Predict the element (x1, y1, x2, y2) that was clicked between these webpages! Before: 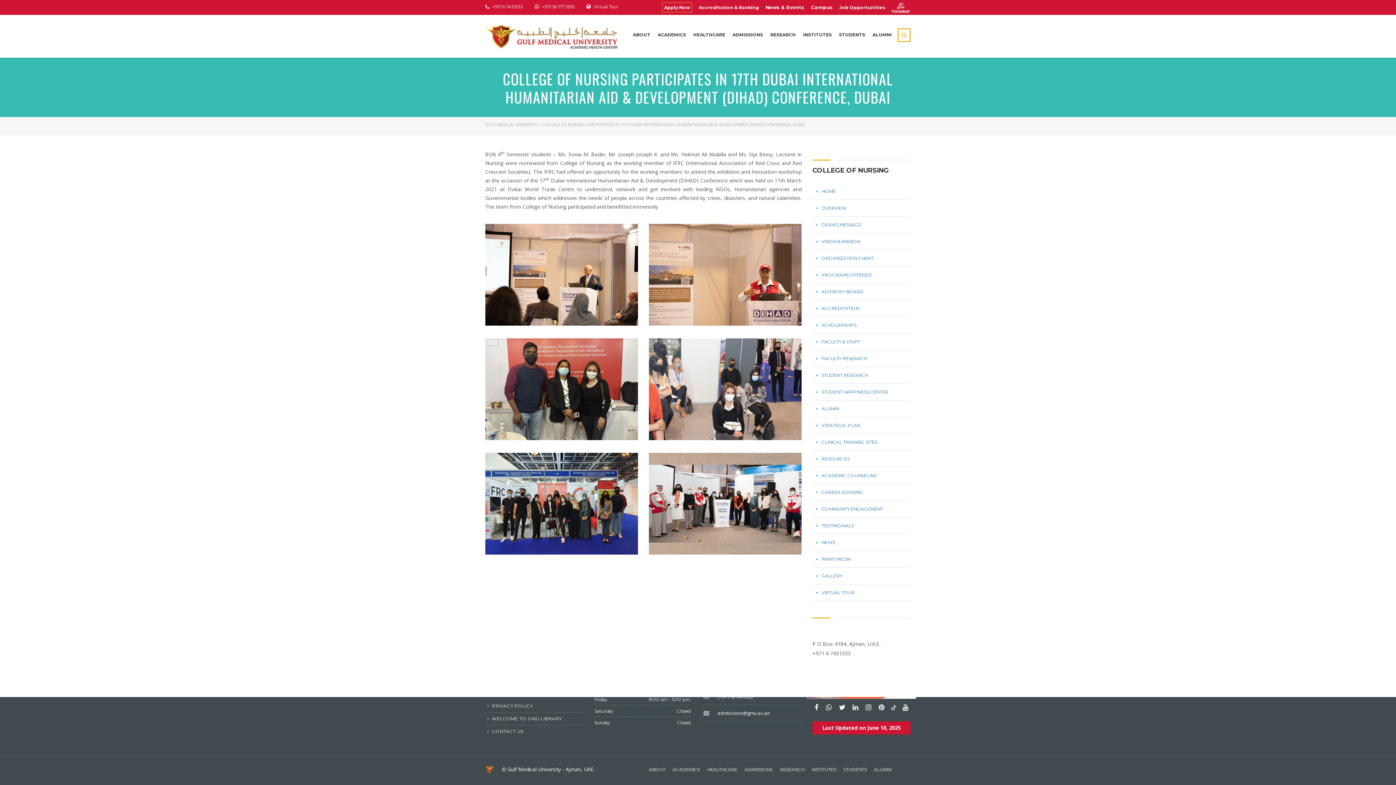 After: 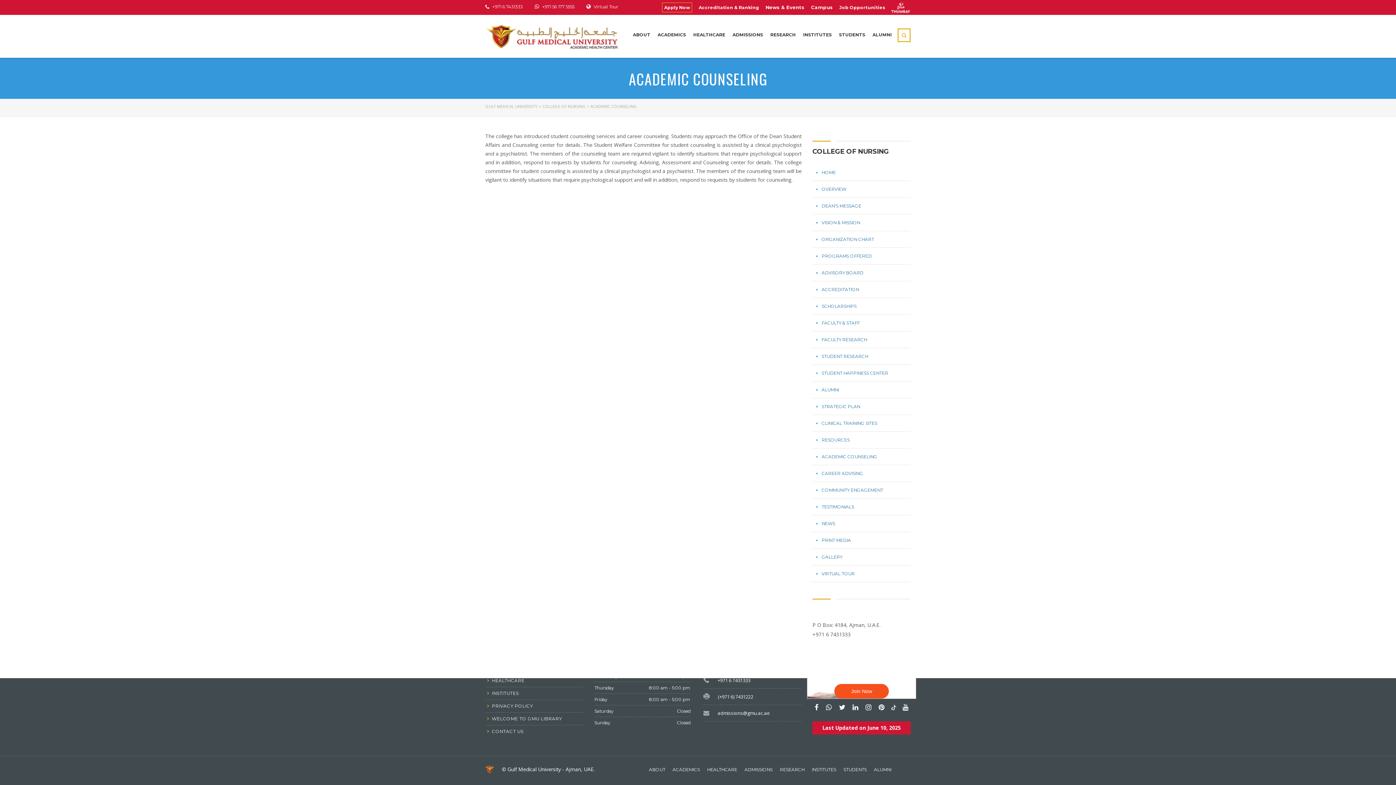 Action: label: ACADEMIC COUNSELING bbox: (816, 471, 877, 480)